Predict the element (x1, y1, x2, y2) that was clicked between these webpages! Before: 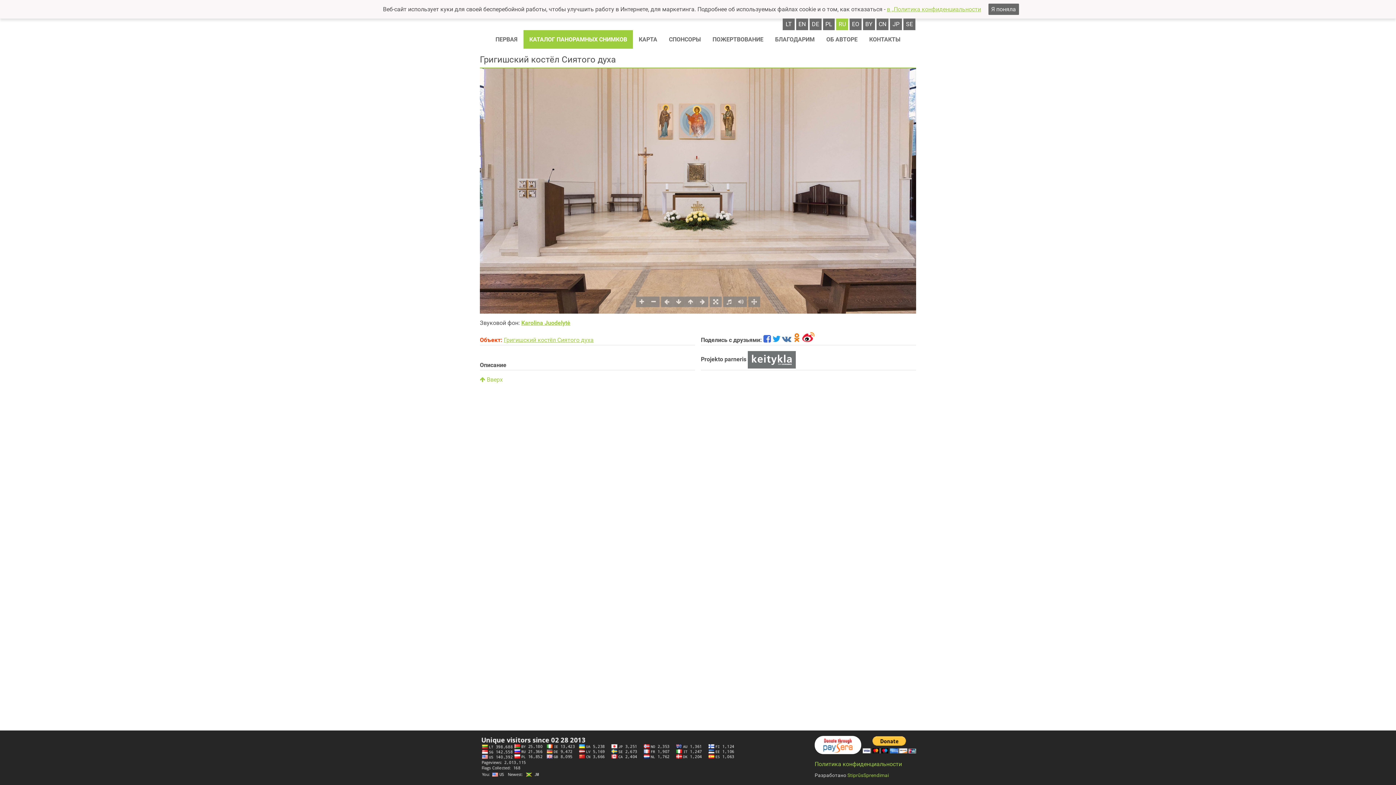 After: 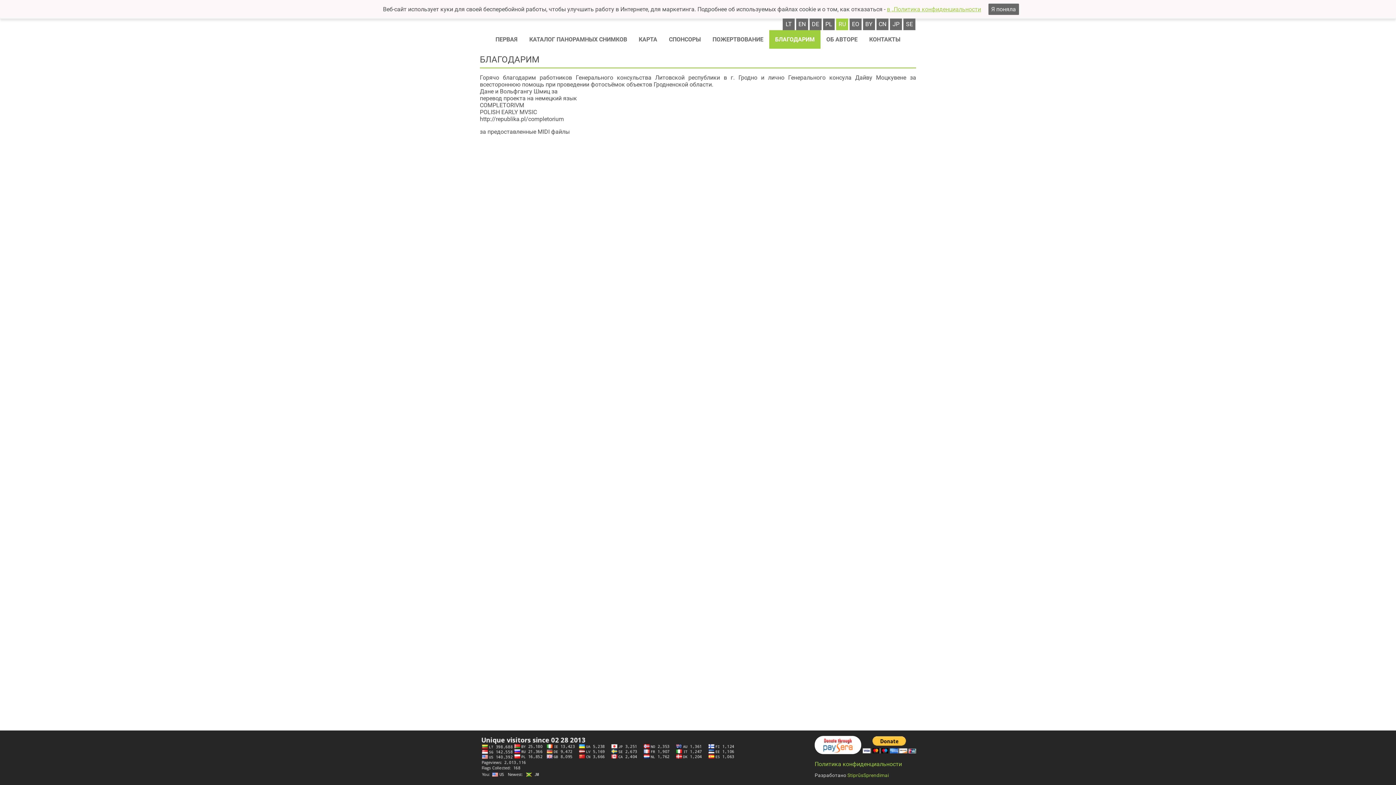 Action: label: БЛАГОДАРИМ bbox: (769, 30, 820, 48)